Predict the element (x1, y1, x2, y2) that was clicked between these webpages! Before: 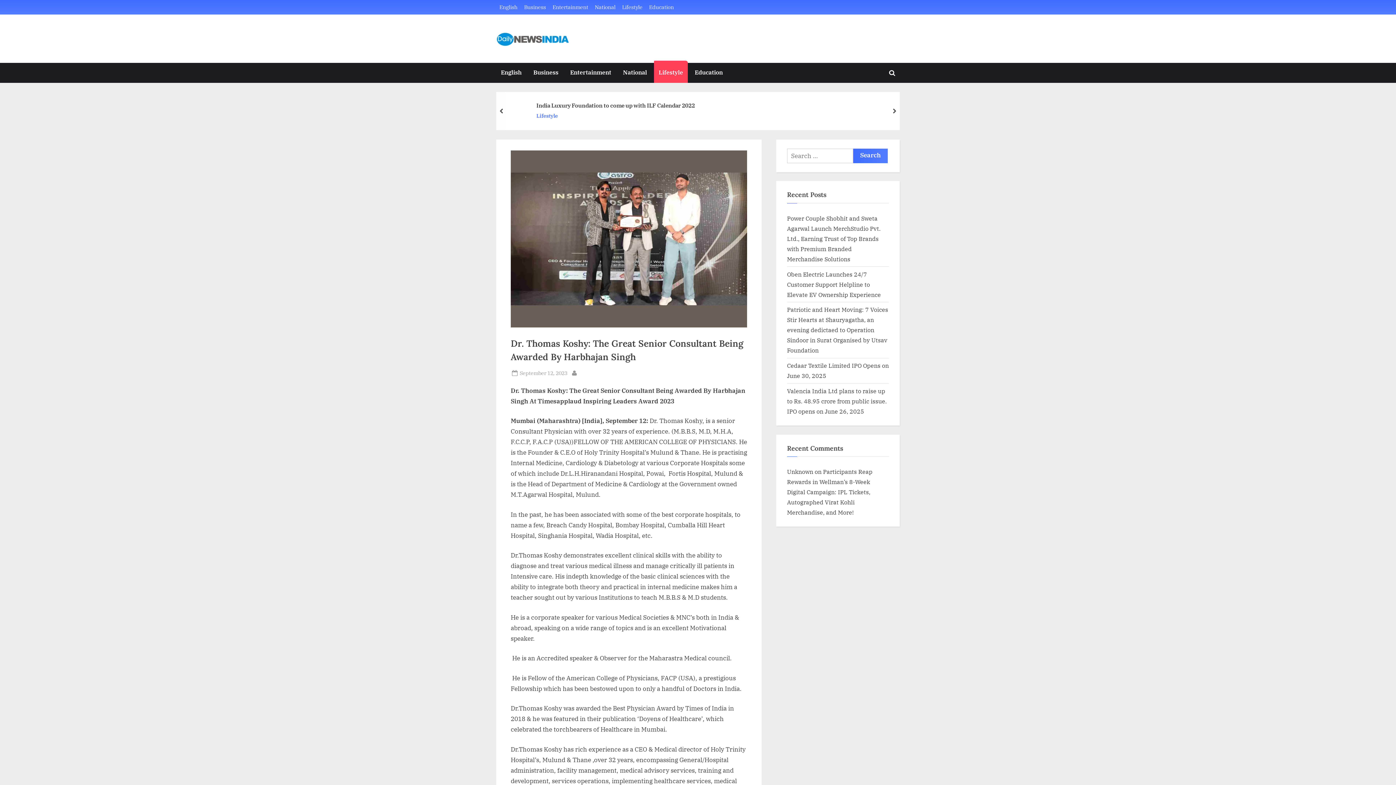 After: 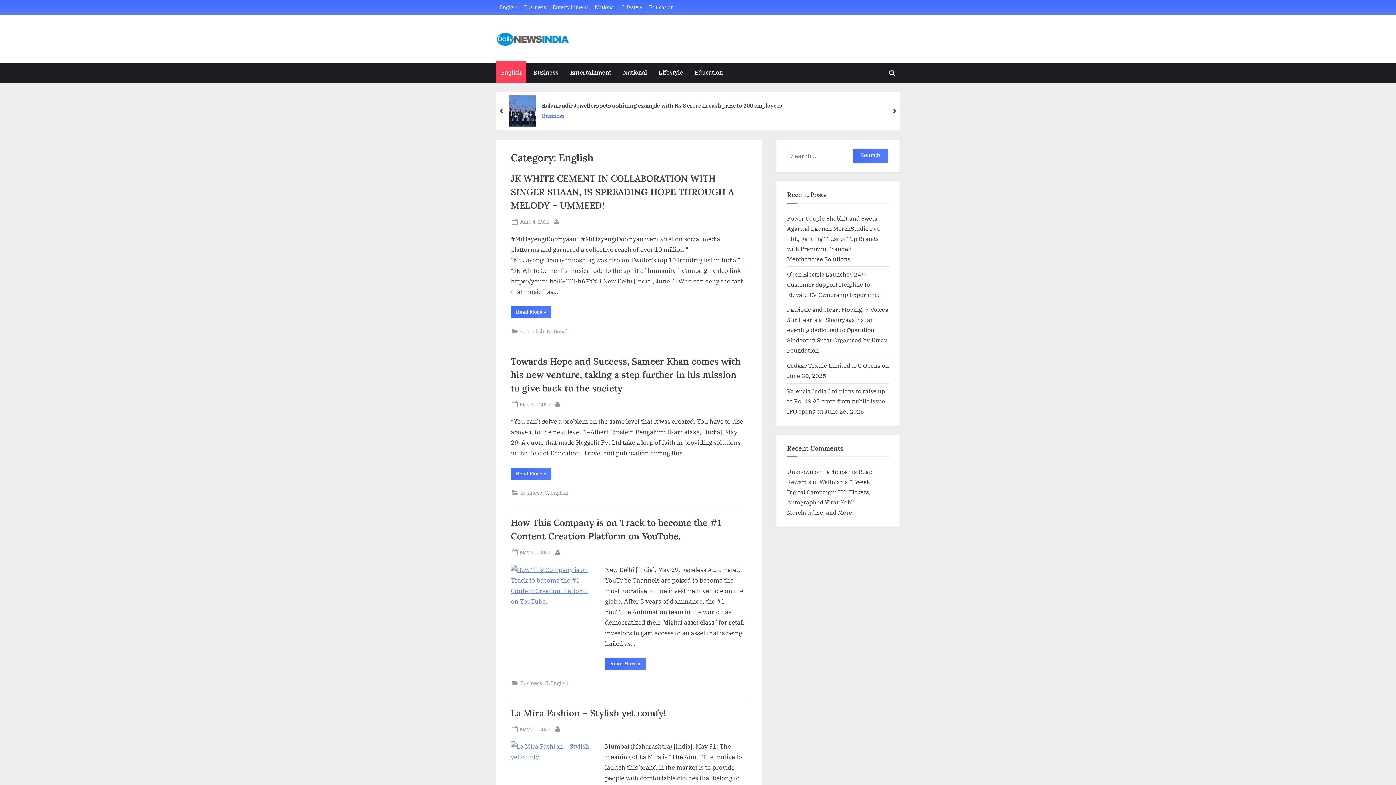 Action: label: English bbox: (496, 63, 526, 82)